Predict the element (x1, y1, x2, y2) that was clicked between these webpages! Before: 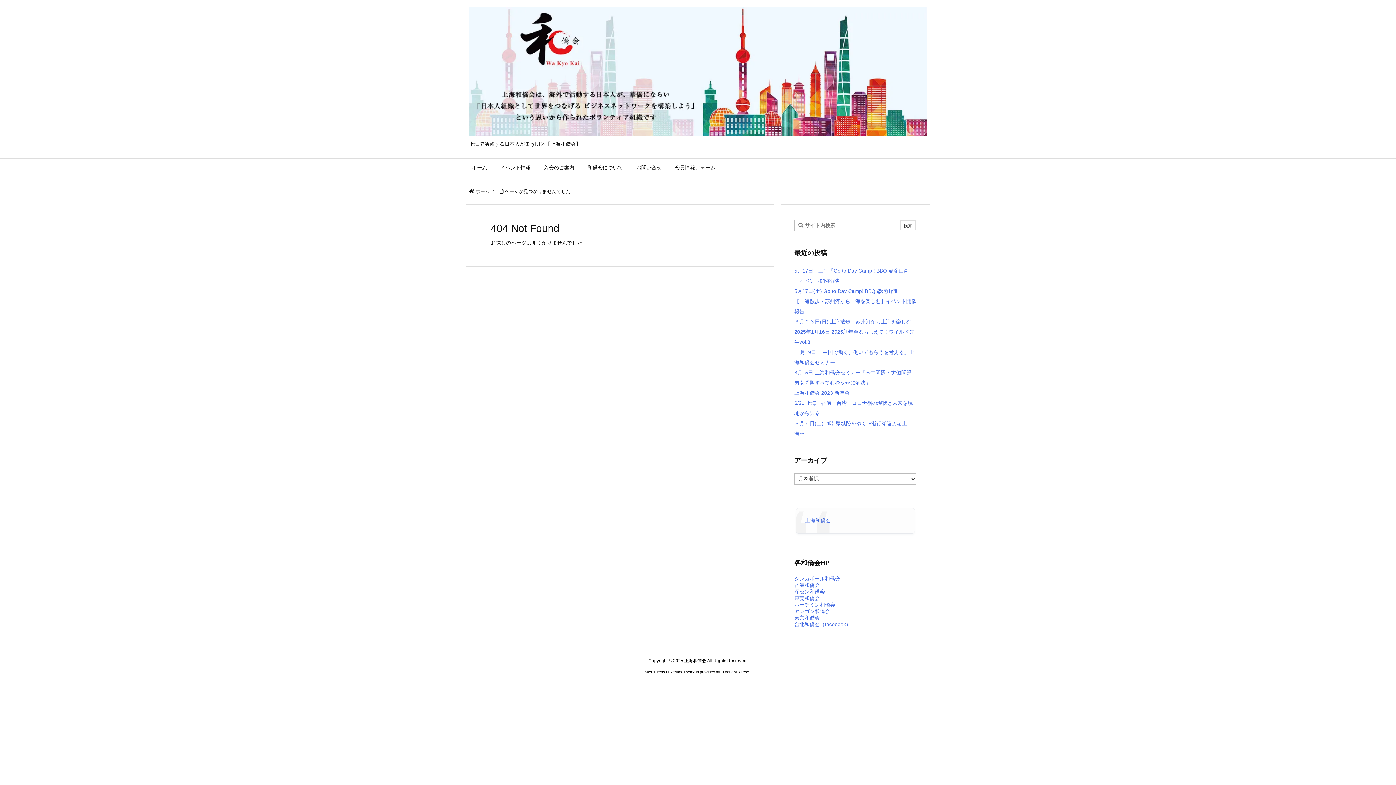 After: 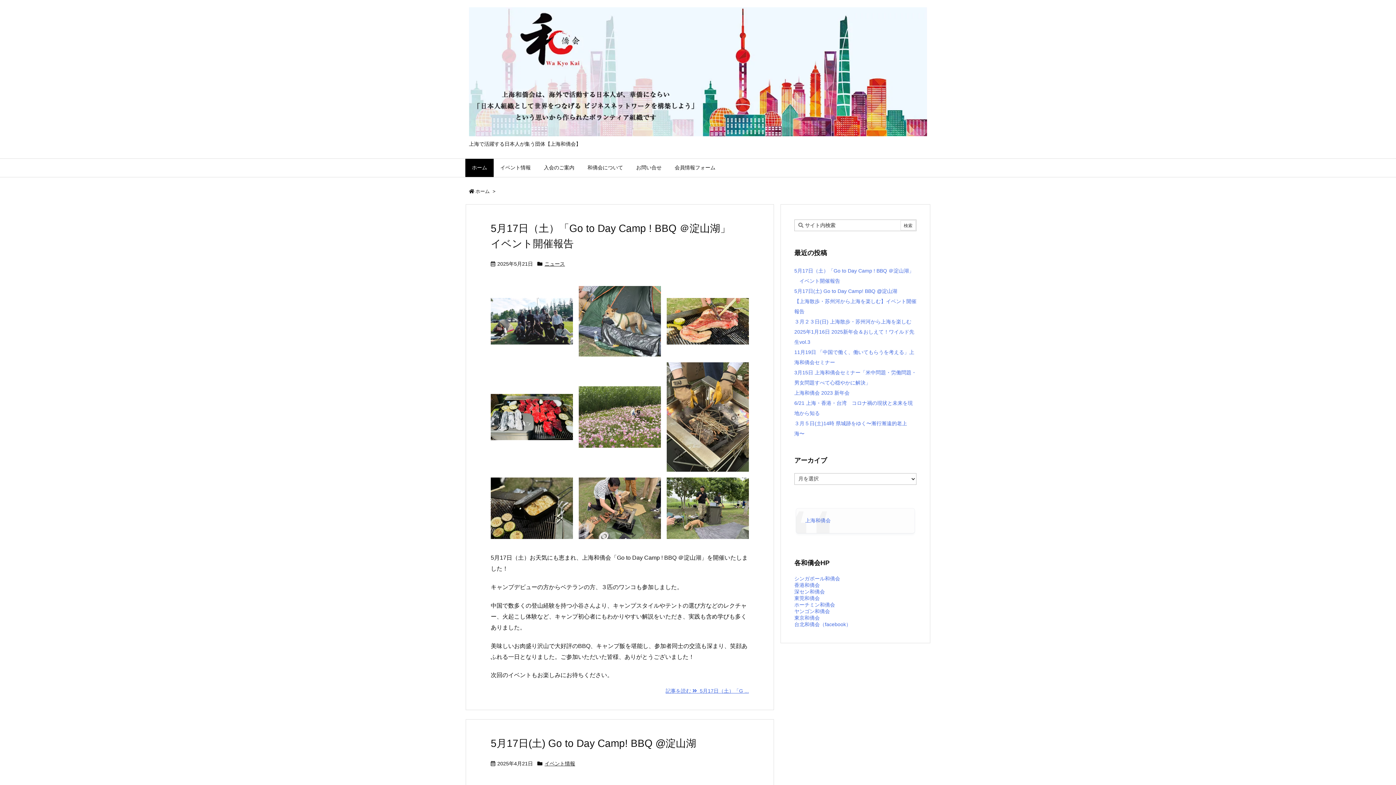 Action: bbox: (469, 65, 927, 76)